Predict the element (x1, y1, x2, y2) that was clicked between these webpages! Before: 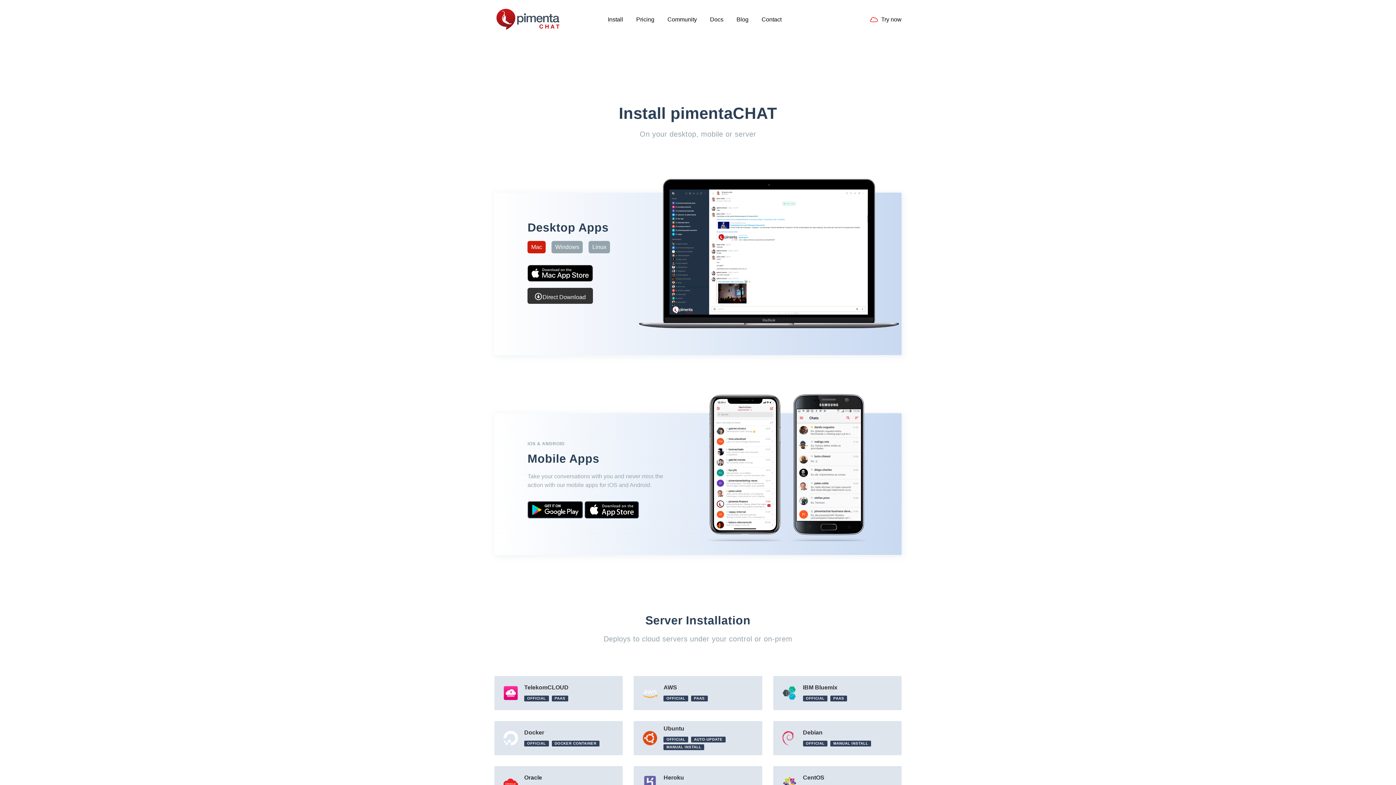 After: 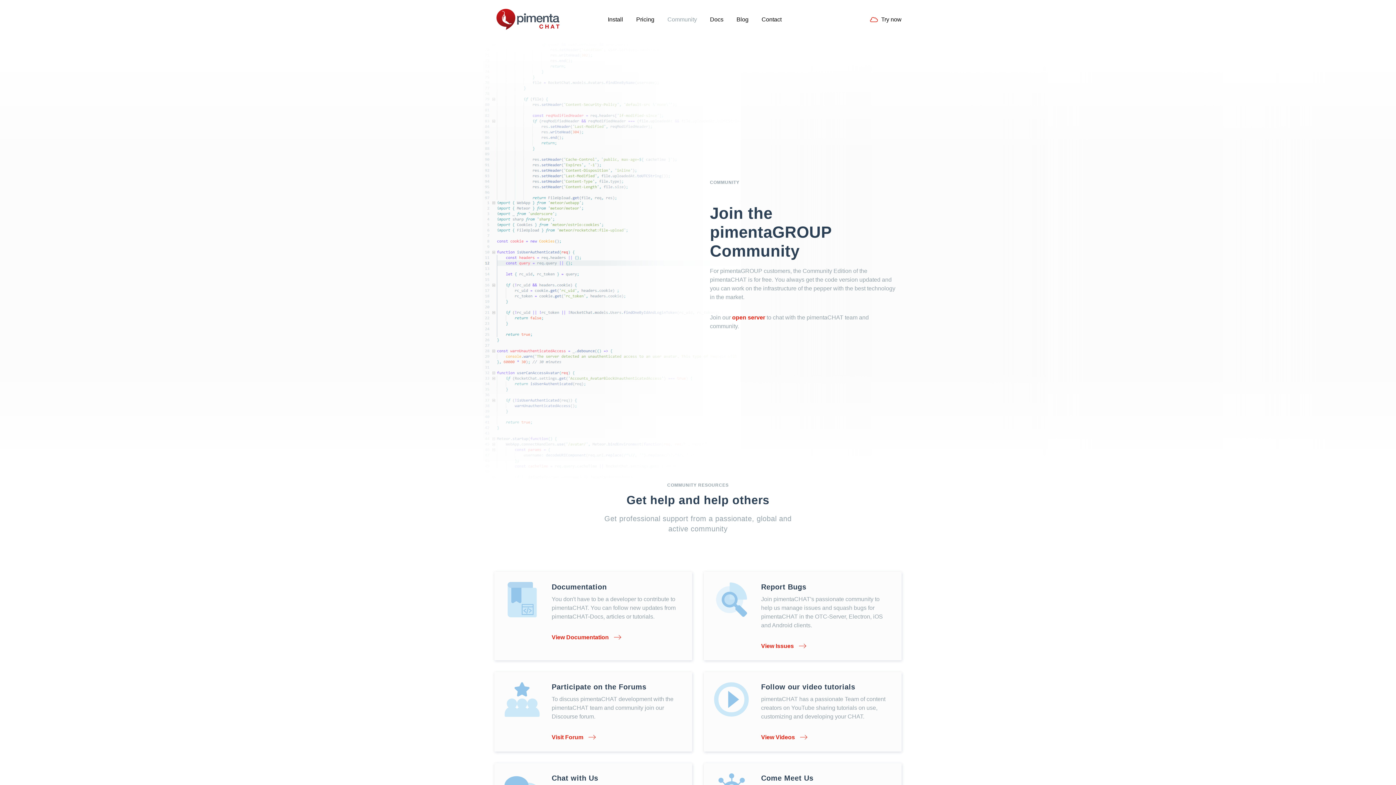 Action: label: Community bbox: (667, 14, 697, 24)